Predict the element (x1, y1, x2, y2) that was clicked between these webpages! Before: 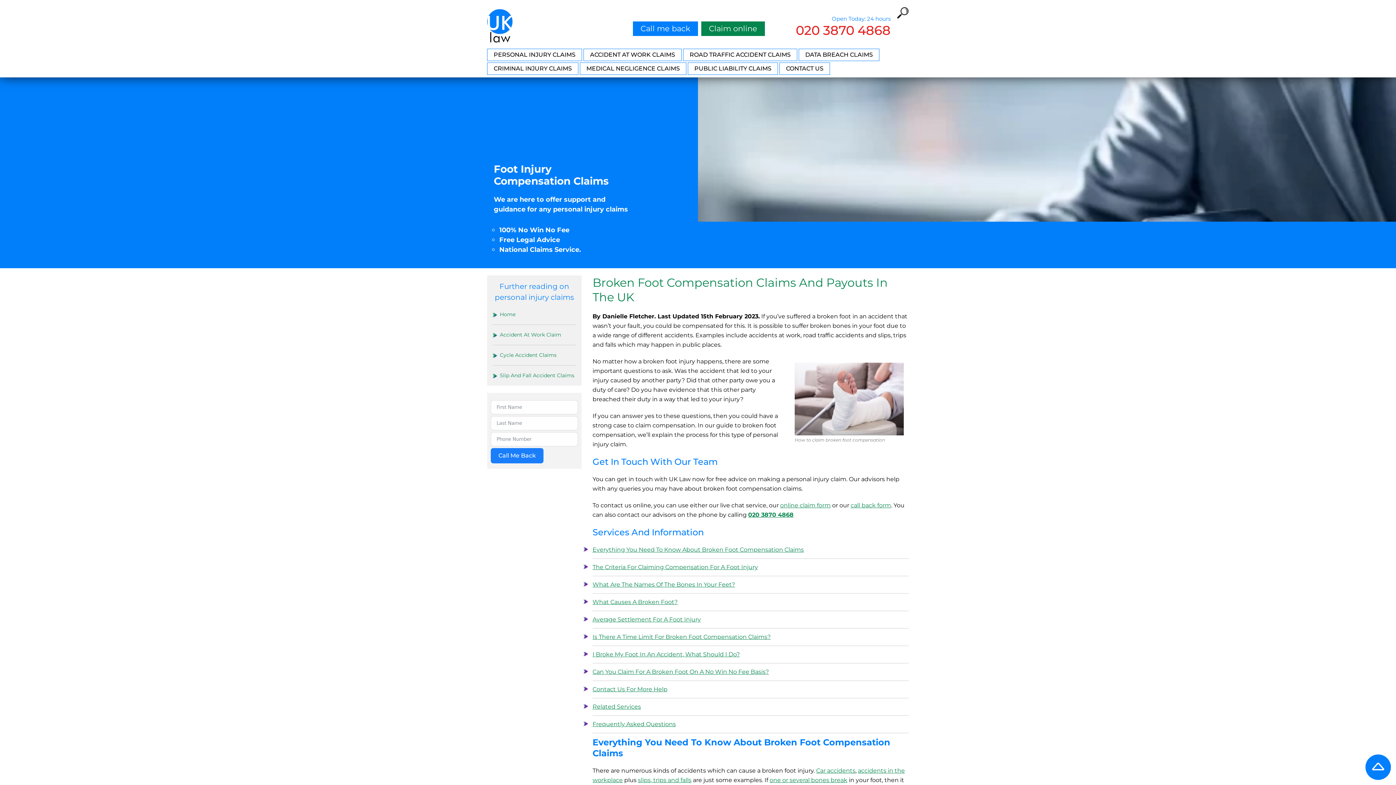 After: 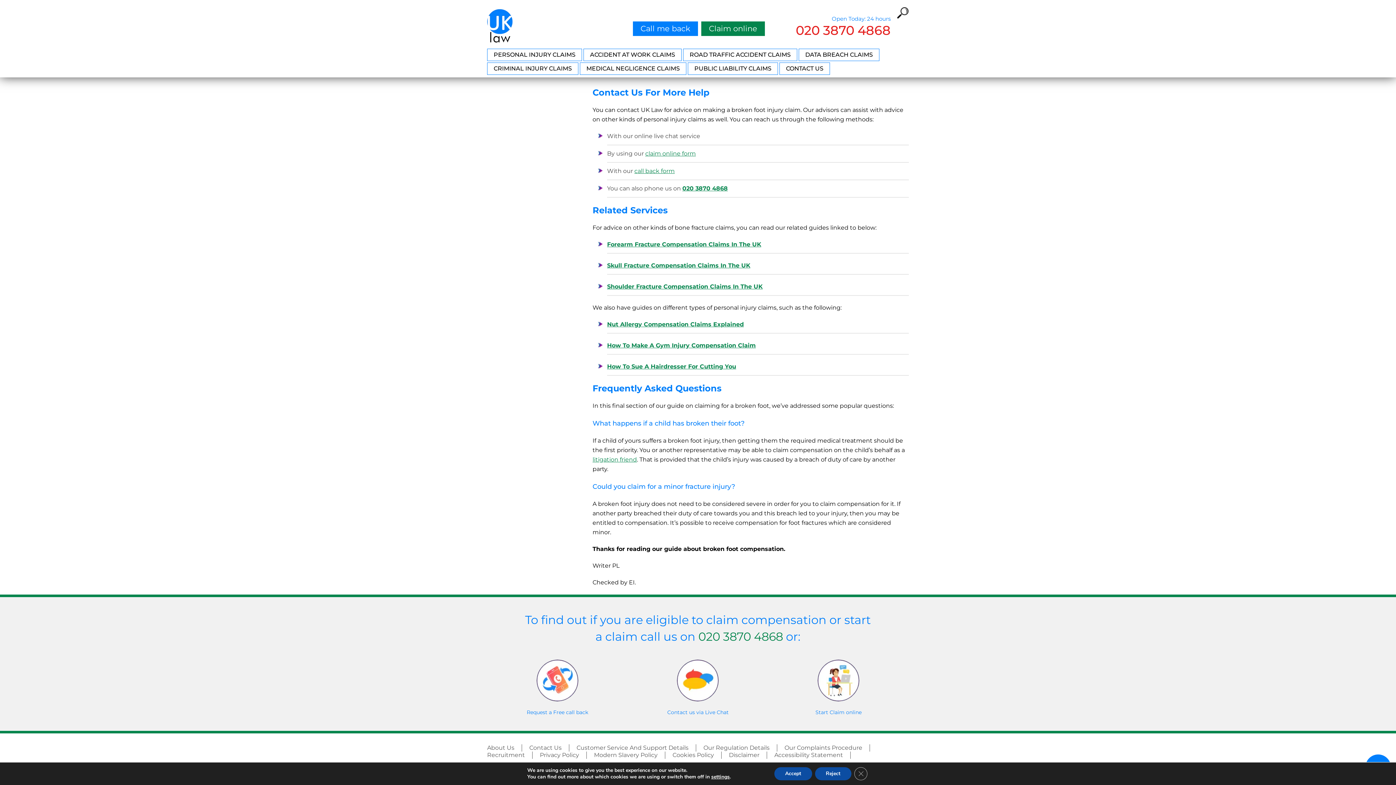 Action: label: Contact Us For More Help bbox: (592, 686, 667, 693)